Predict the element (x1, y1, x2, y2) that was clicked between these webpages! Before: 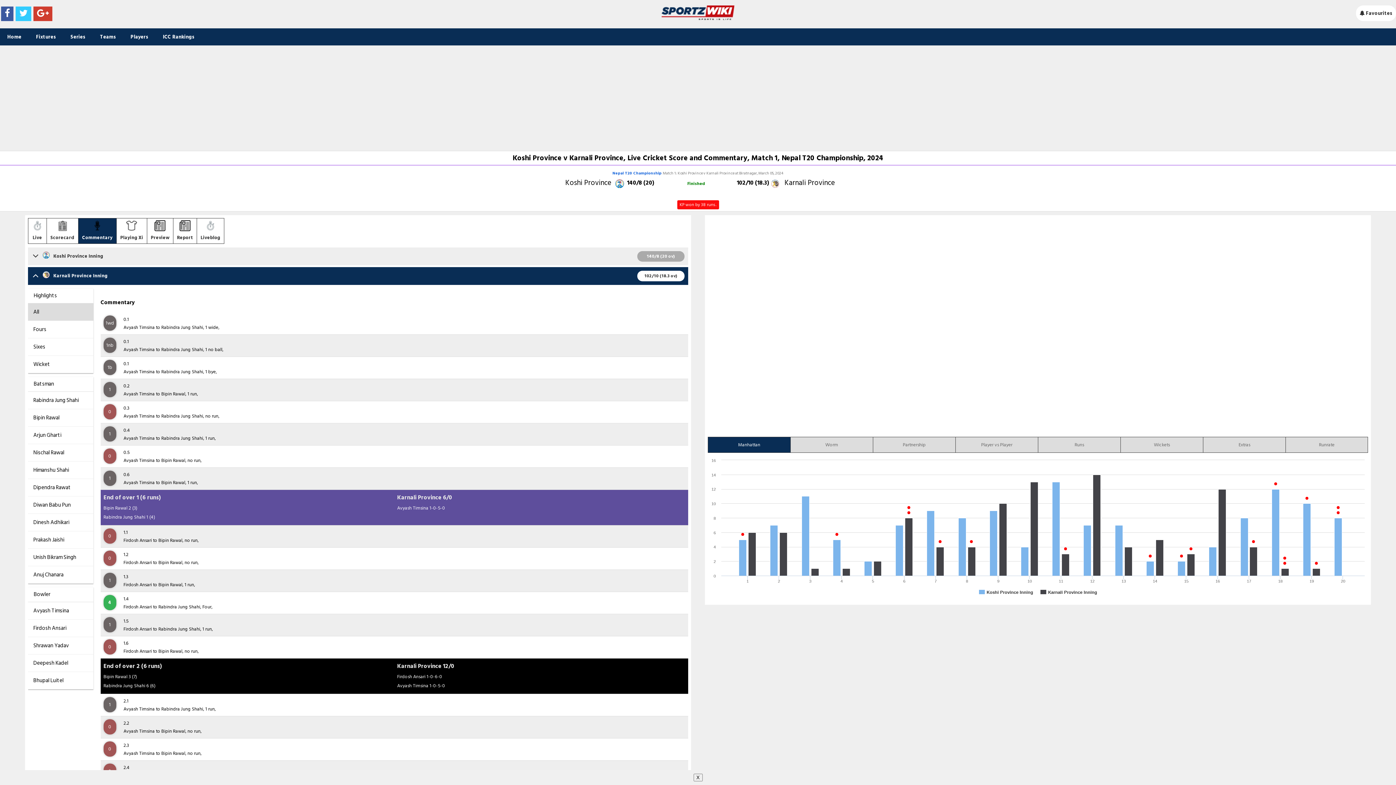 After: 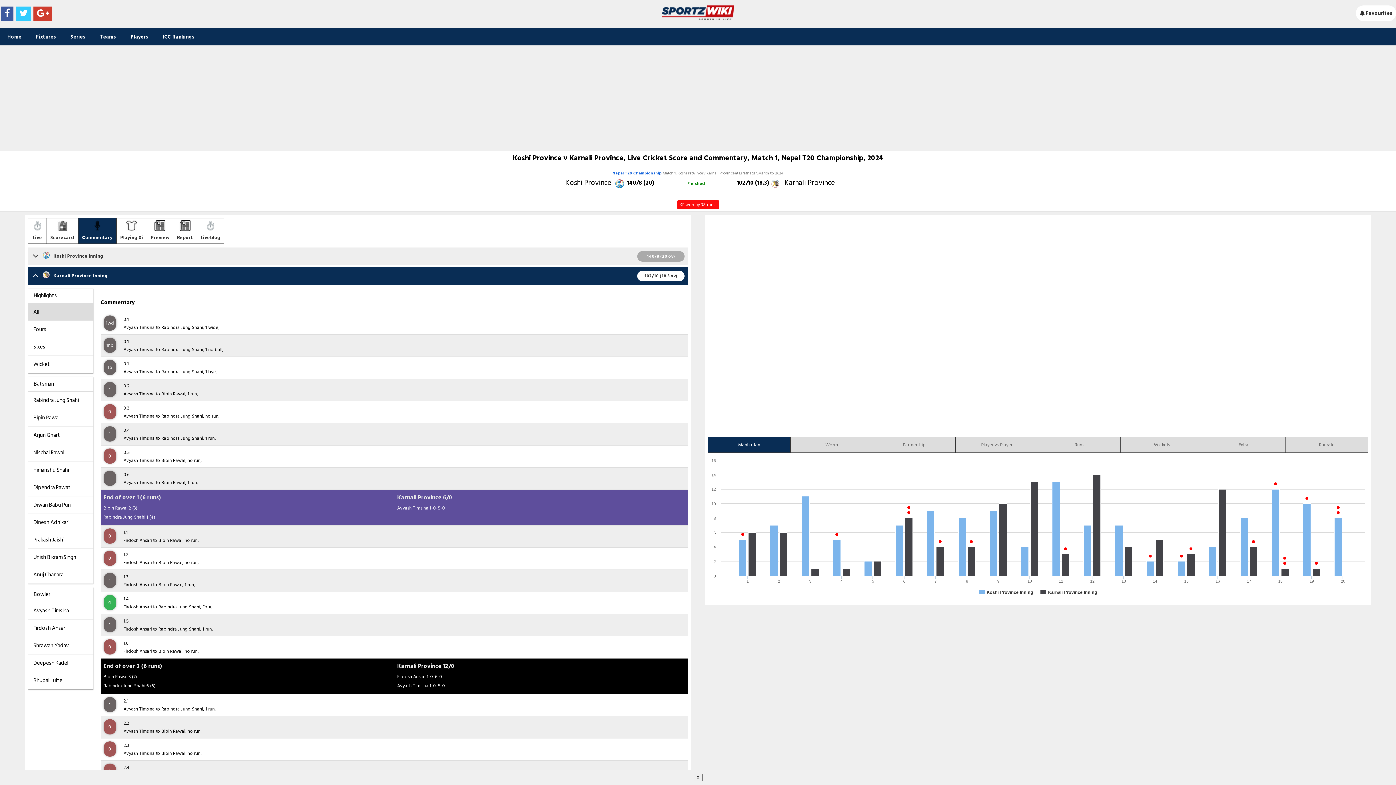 Action: label: All bbox: (27, 303, 93, 321)